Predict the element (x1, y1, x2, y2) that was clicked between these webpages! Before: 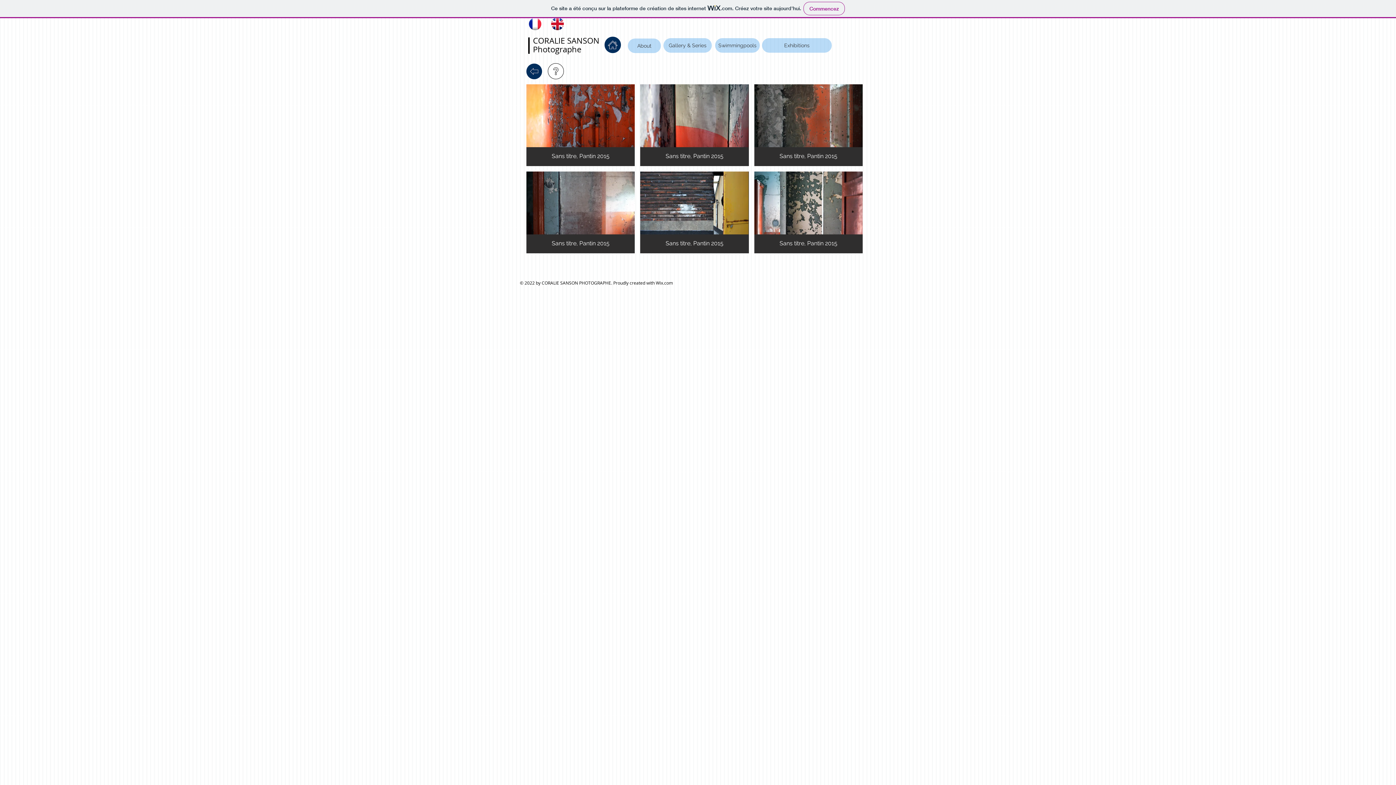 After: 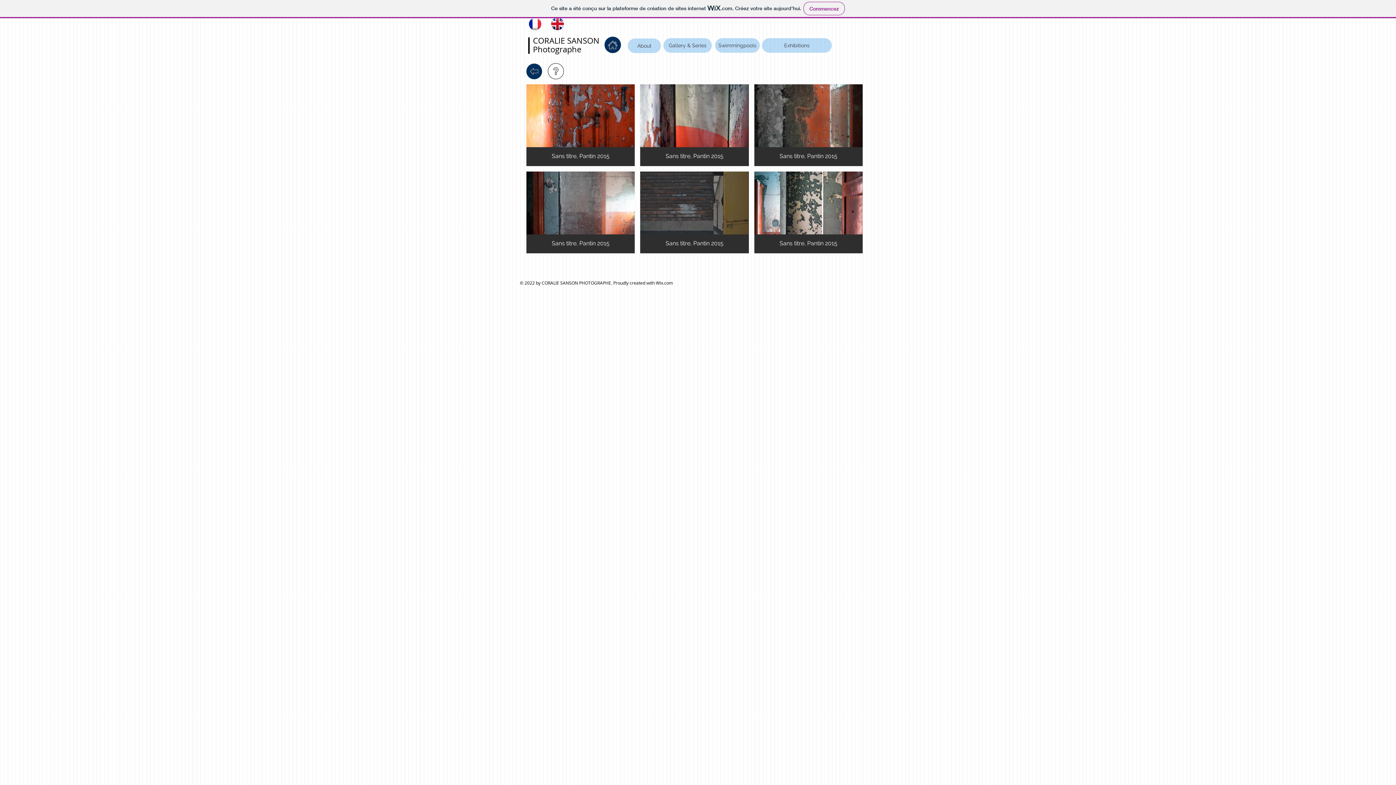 Action: label: Sans titre, Pantin 2015 bbox: (640, 171, 748, 253)